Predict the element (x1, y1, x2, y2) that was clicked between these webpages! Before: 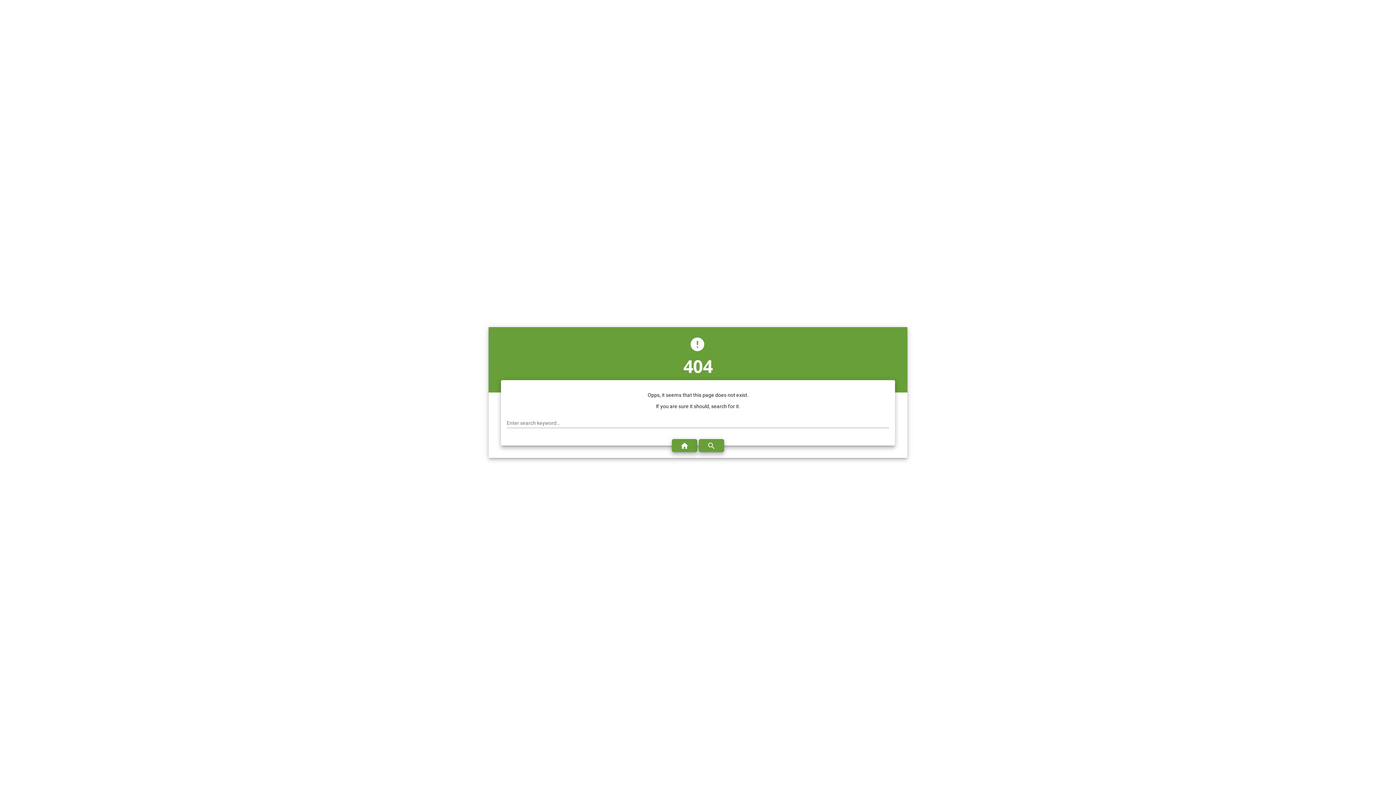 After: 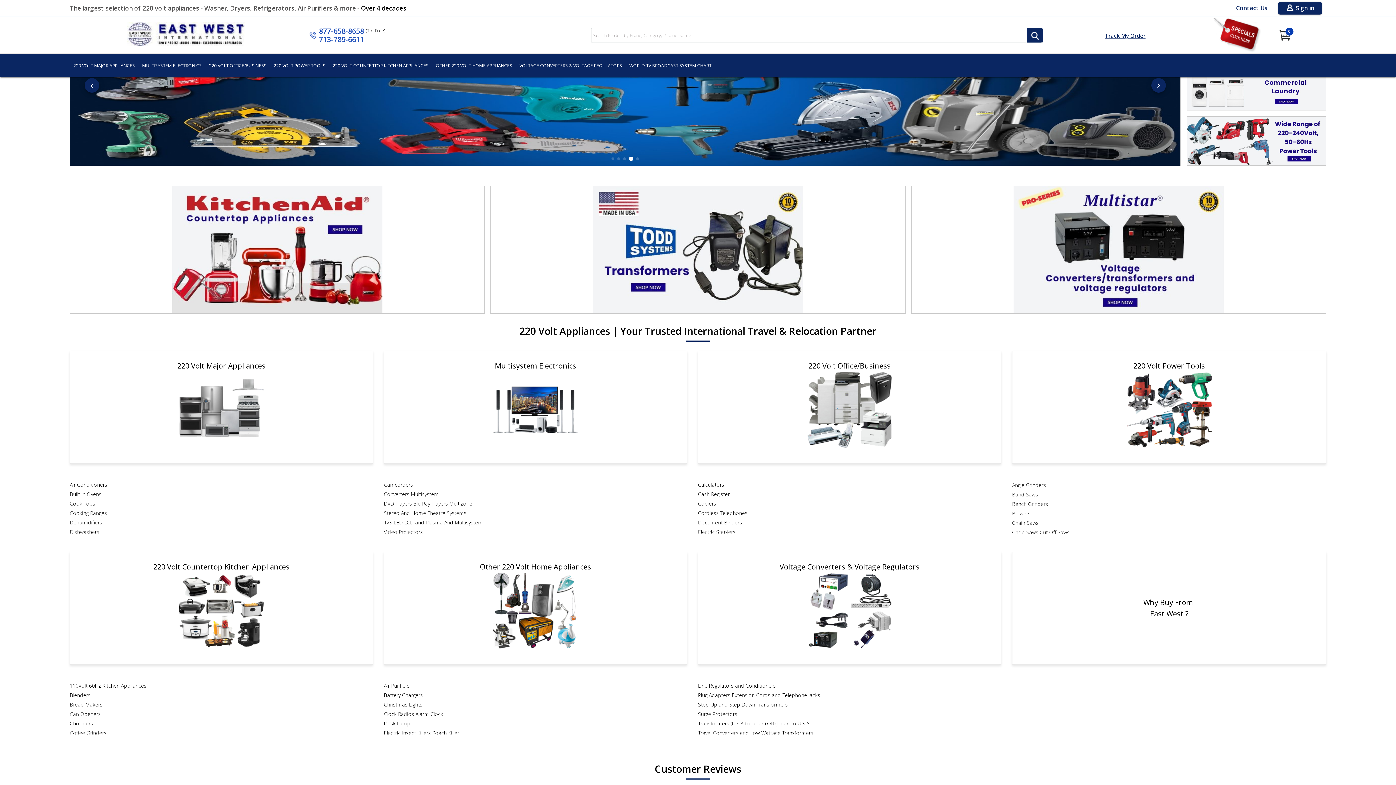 Action: bbox: (672, 439, 697, 452) label: home